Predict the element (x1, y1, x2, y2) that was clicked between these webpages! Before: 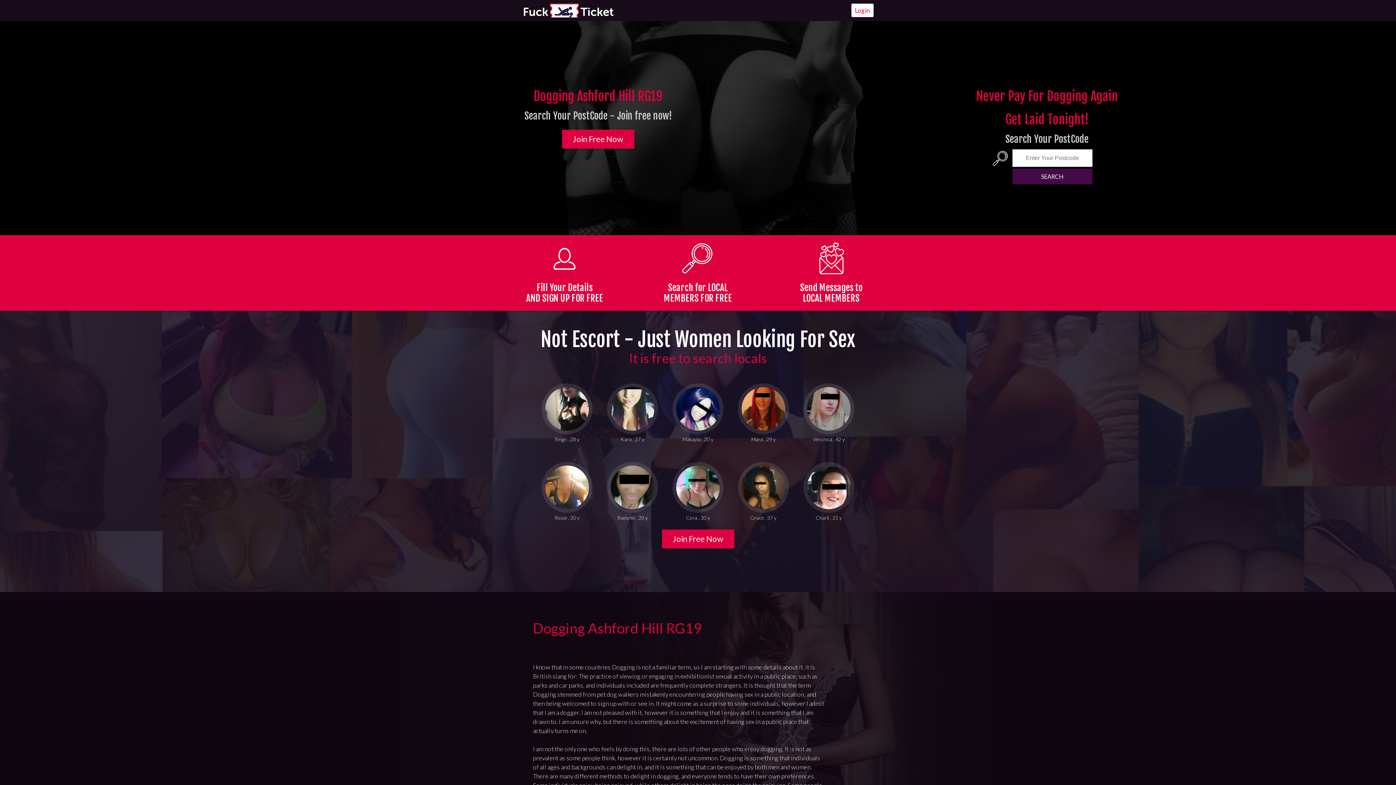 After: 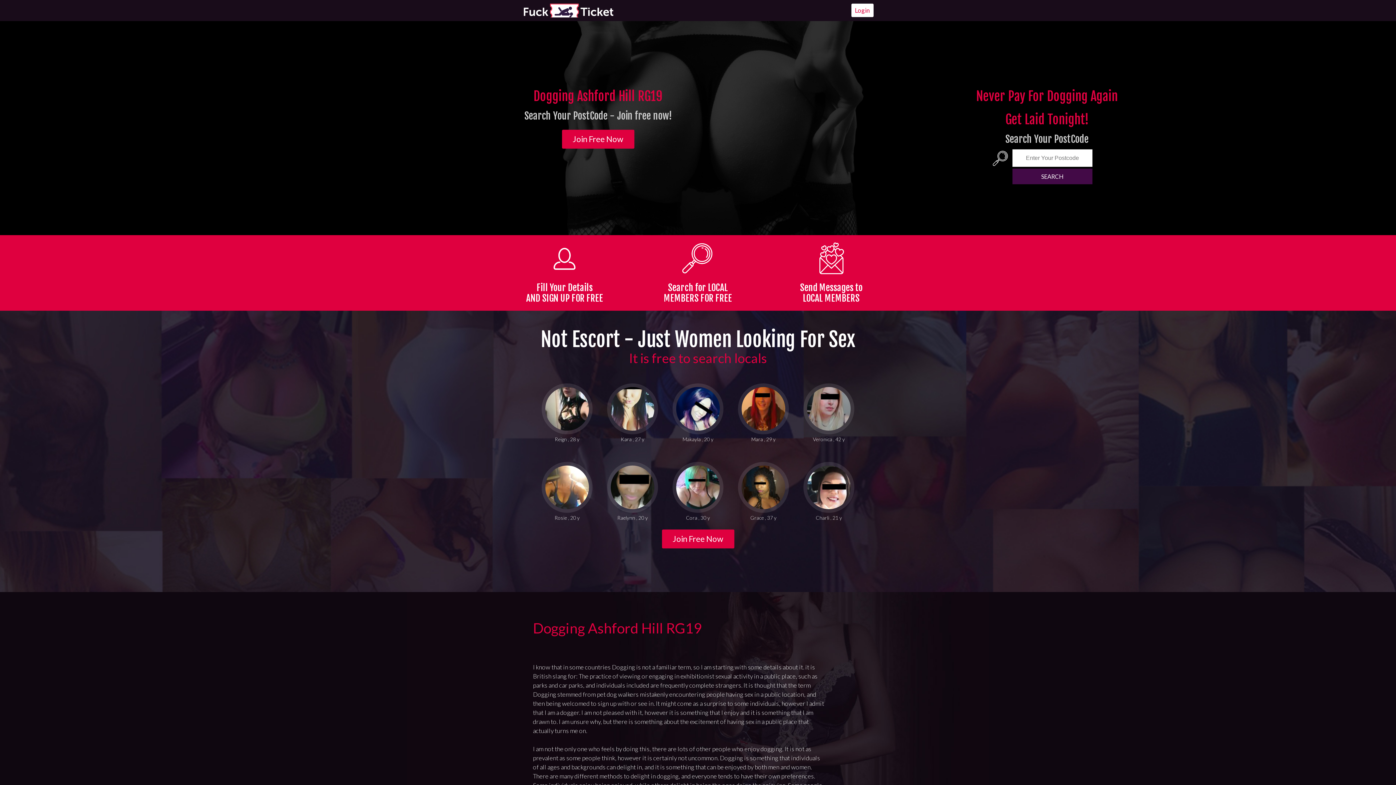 Action: bbox: (1012, 168, 1092, 184) label: SEARCH